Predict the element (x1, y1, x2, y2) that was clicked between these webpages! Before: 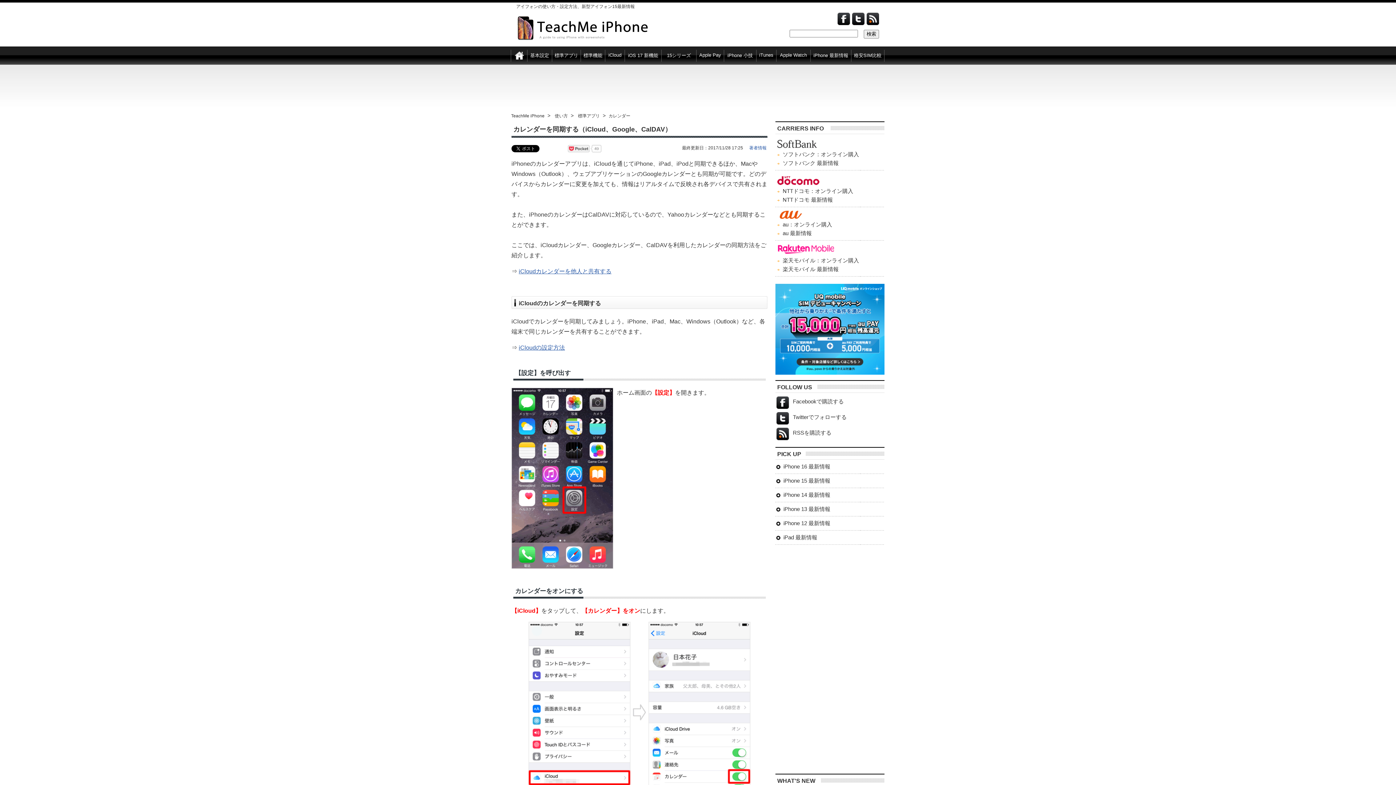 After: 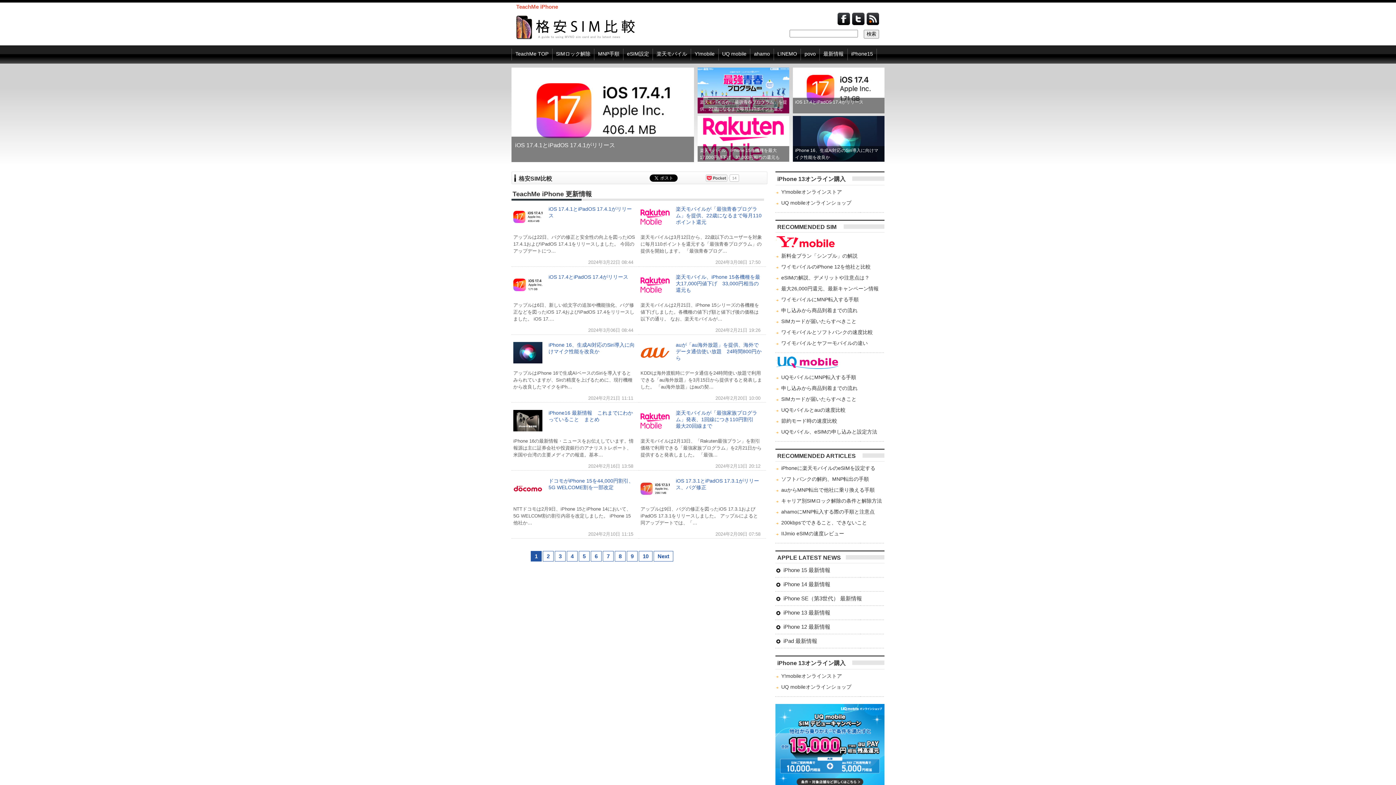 Action: label: 格安SIM比較 bbox: (851, 46, 884, 61)